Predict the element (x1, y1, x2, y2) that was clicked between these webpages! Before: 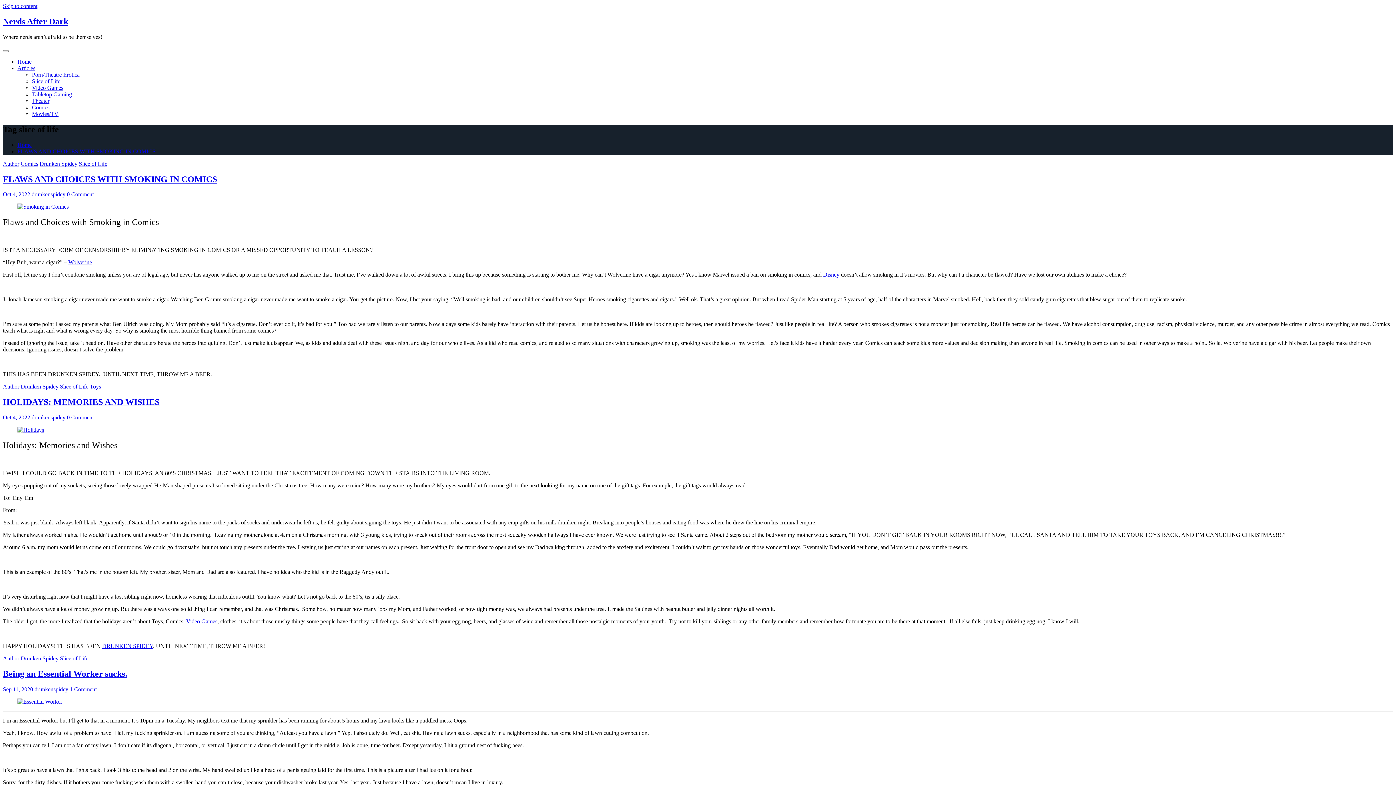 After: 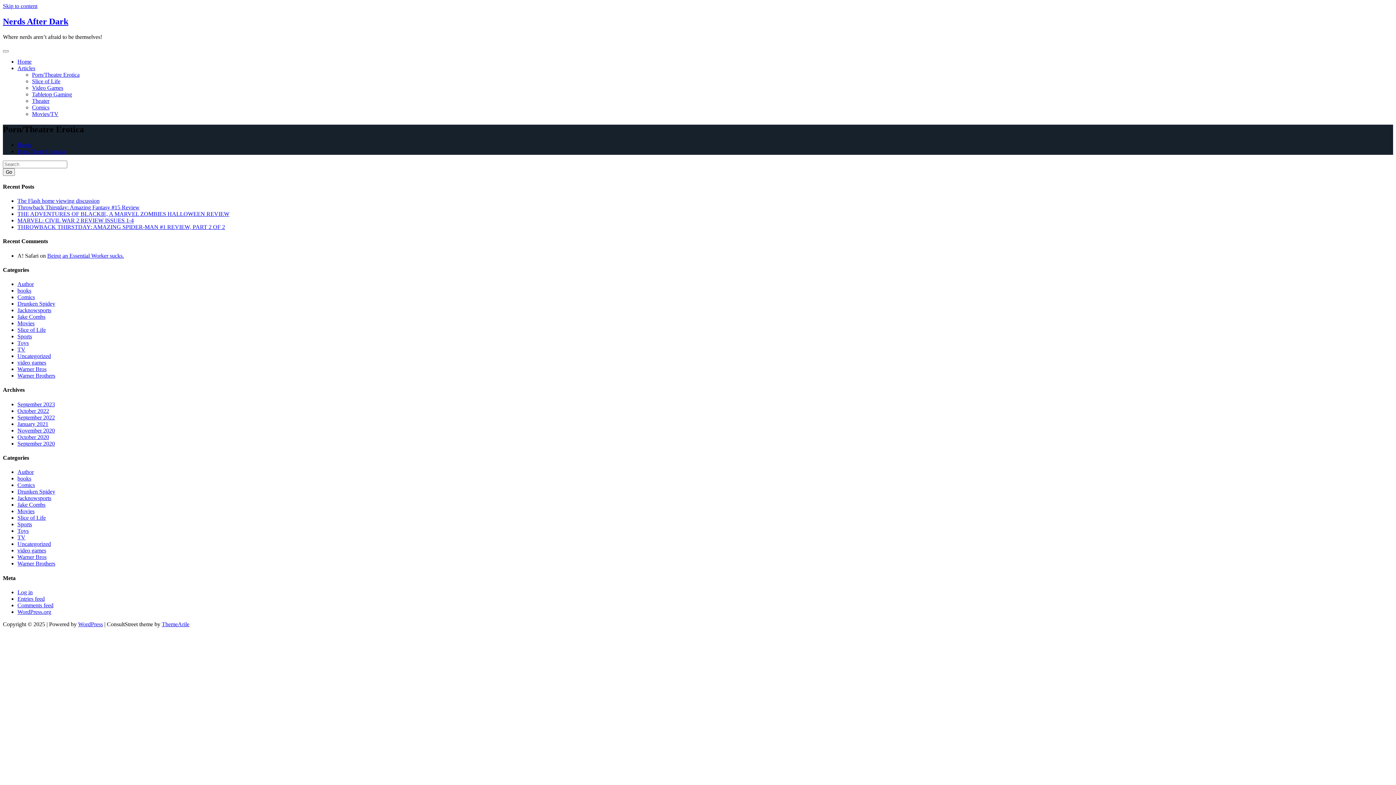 Action: label: Porn/Theatre Erotica bbox: (32, 71, 79, 77)